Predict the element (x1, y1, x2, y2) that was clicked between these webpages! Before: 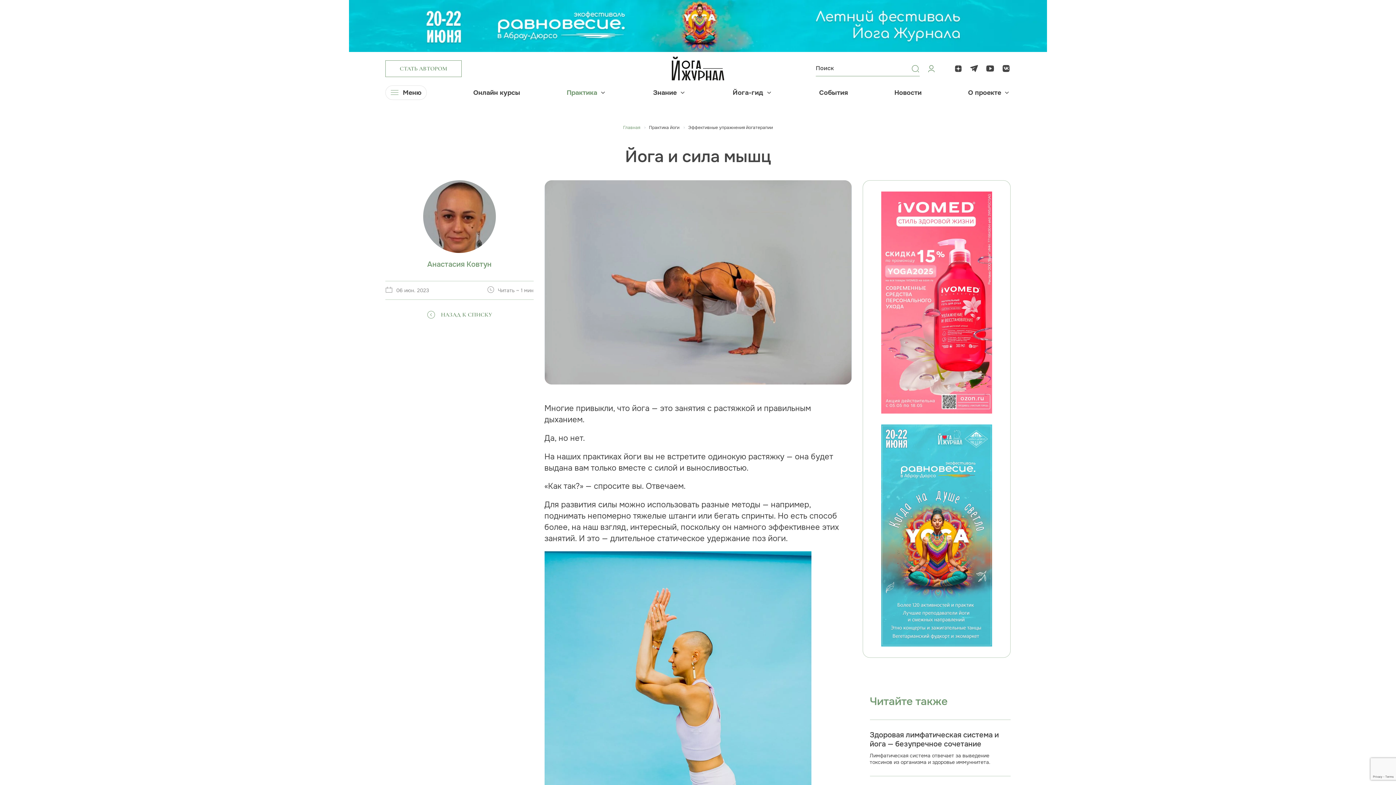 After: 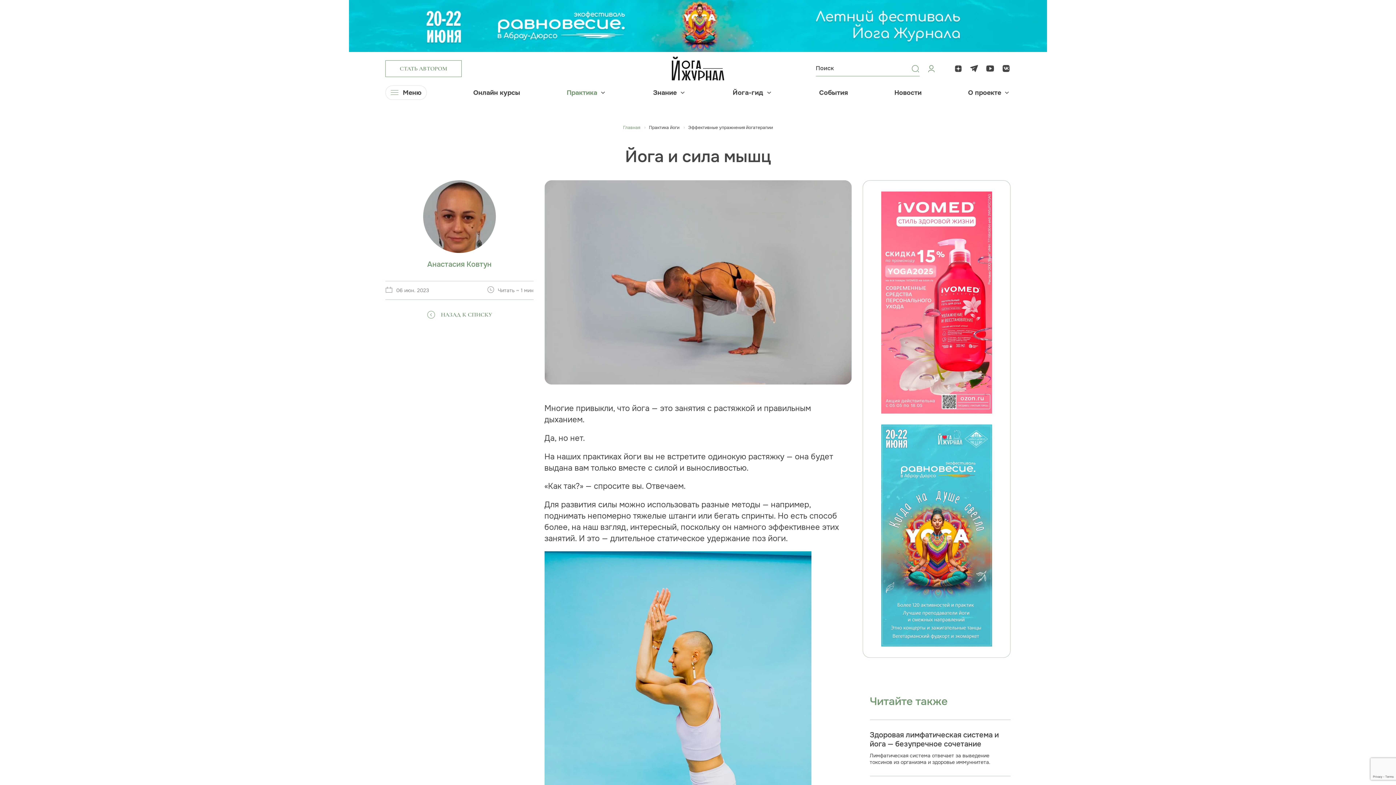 Action: bbox: (881, 191, 992, 413)